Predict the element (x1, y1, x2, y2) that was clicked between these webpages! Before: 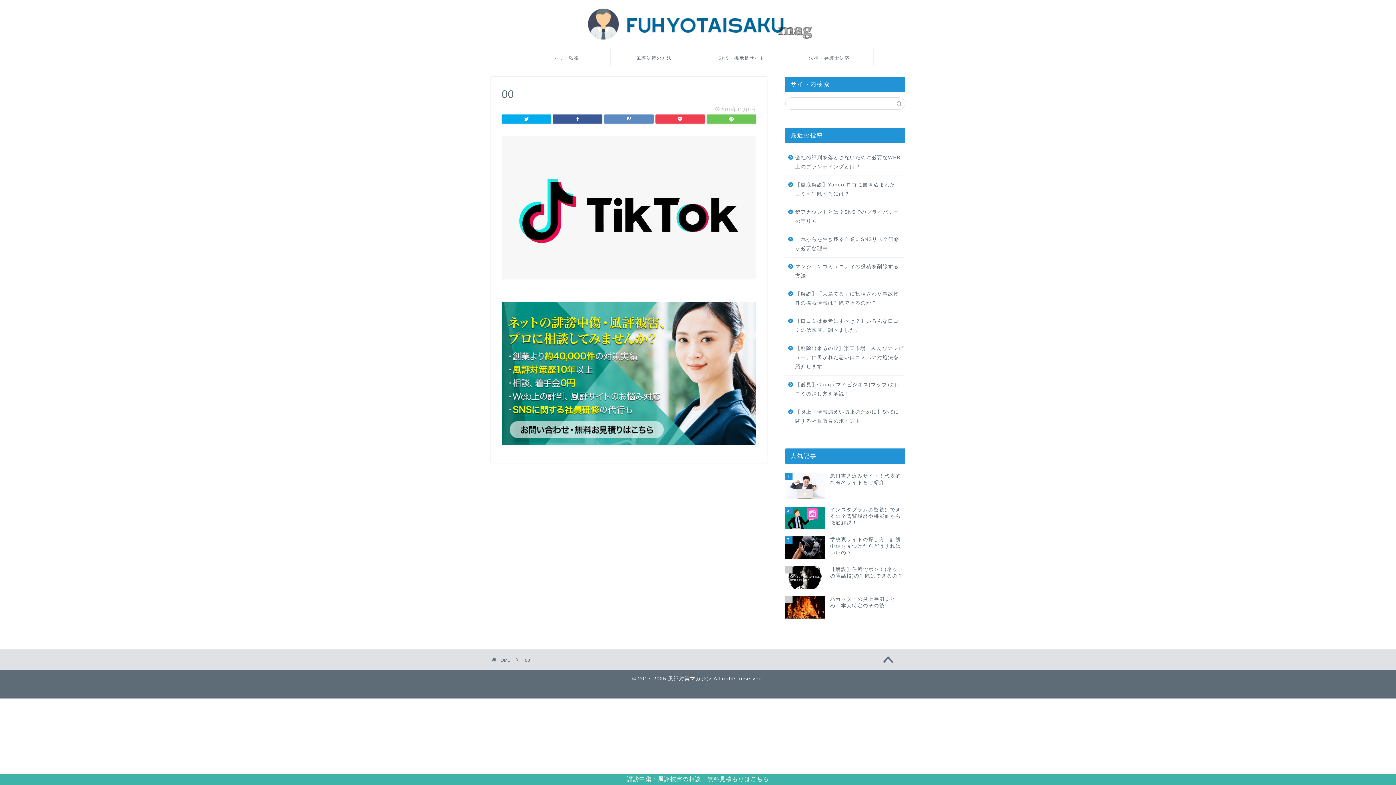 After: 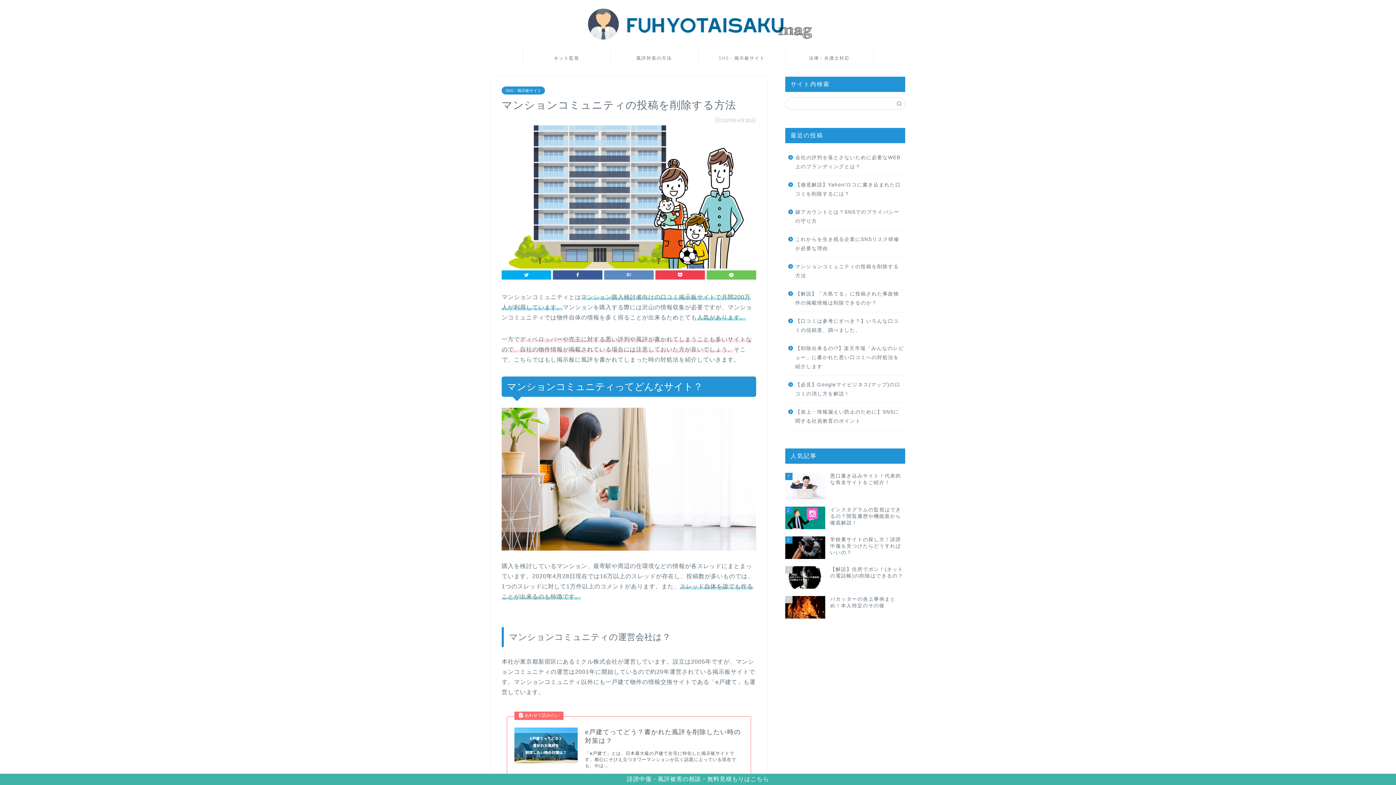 Action: bbox: (785, 257, 904, 284) label: マンションコミュニティの投稿を削除する方法